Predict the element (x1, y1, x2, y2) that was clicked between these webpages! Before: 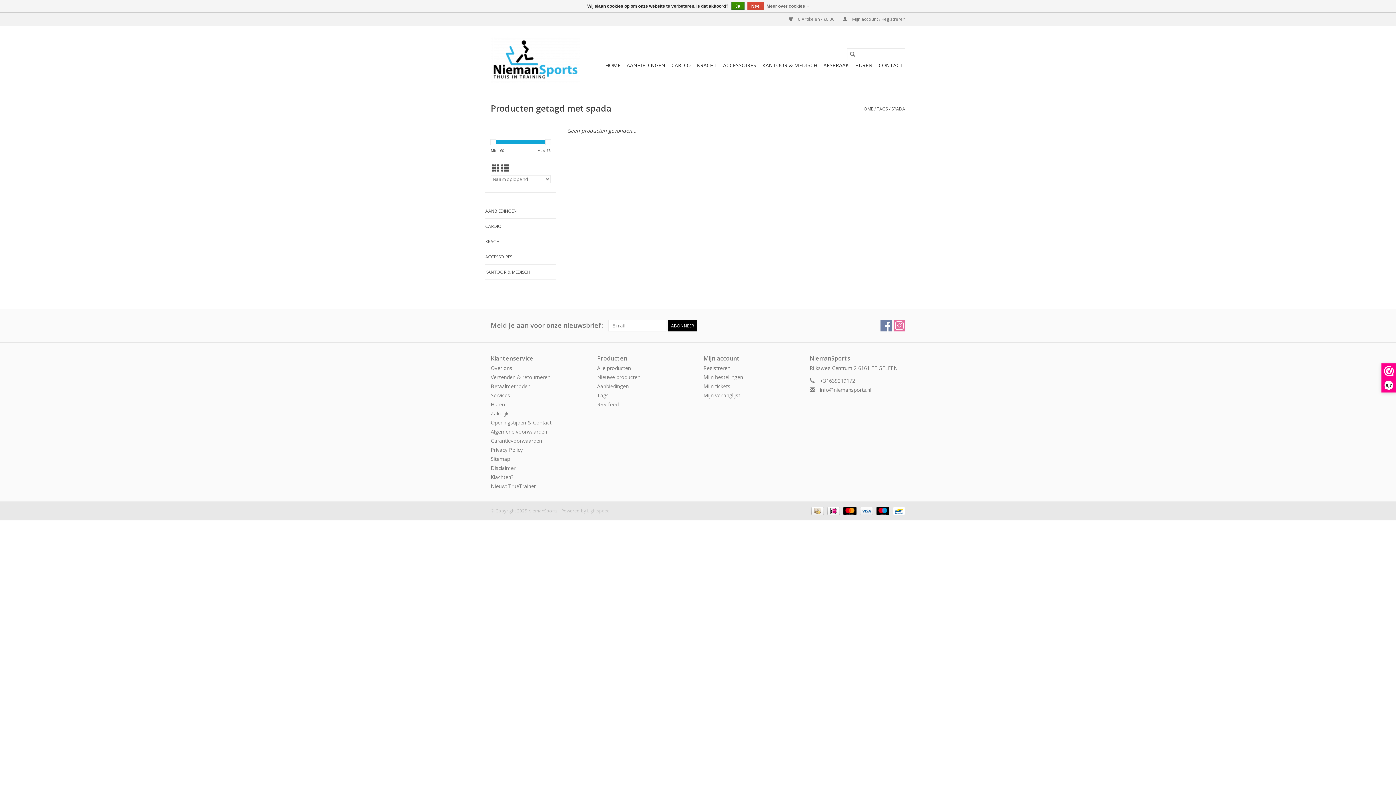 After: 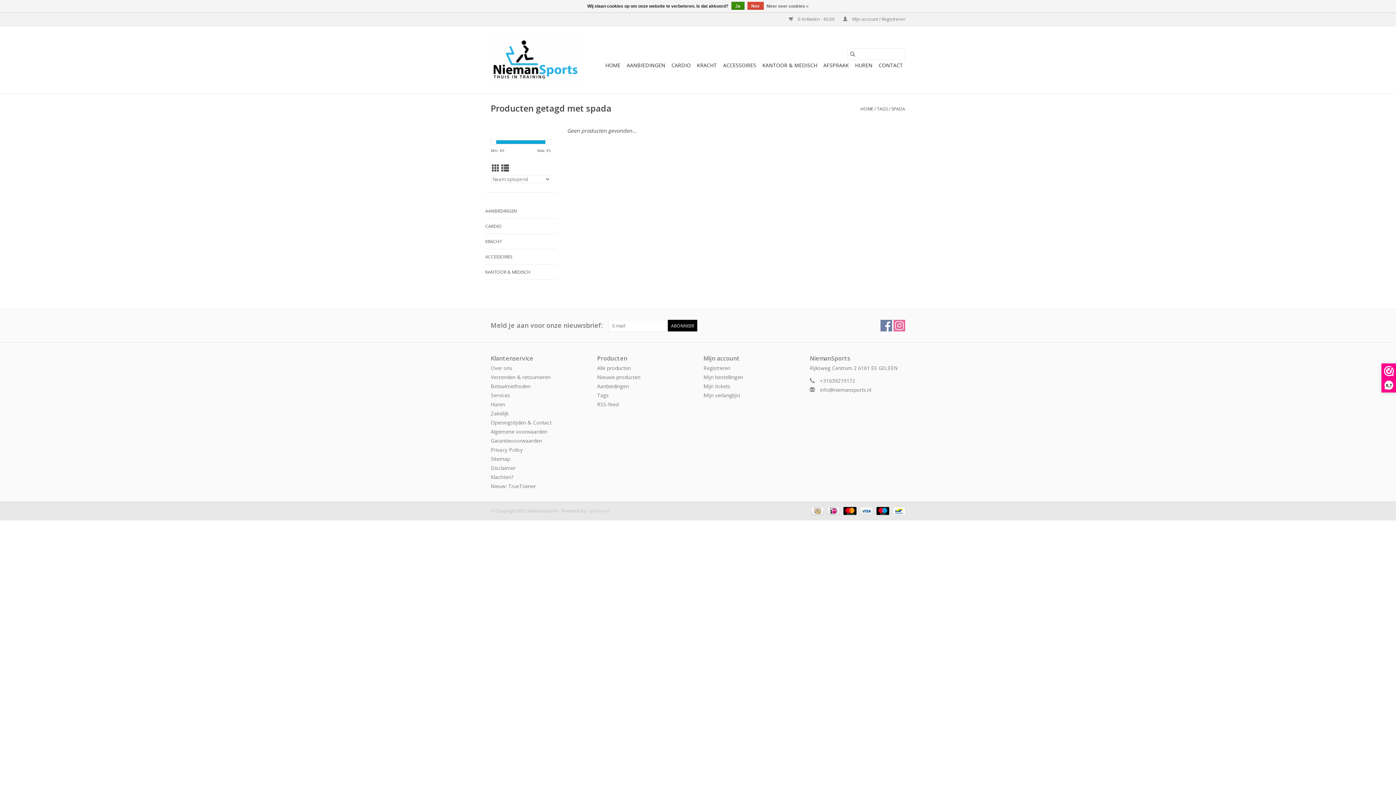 Action: bbox: (492, 163, 499, 173) label: Rasterweergave